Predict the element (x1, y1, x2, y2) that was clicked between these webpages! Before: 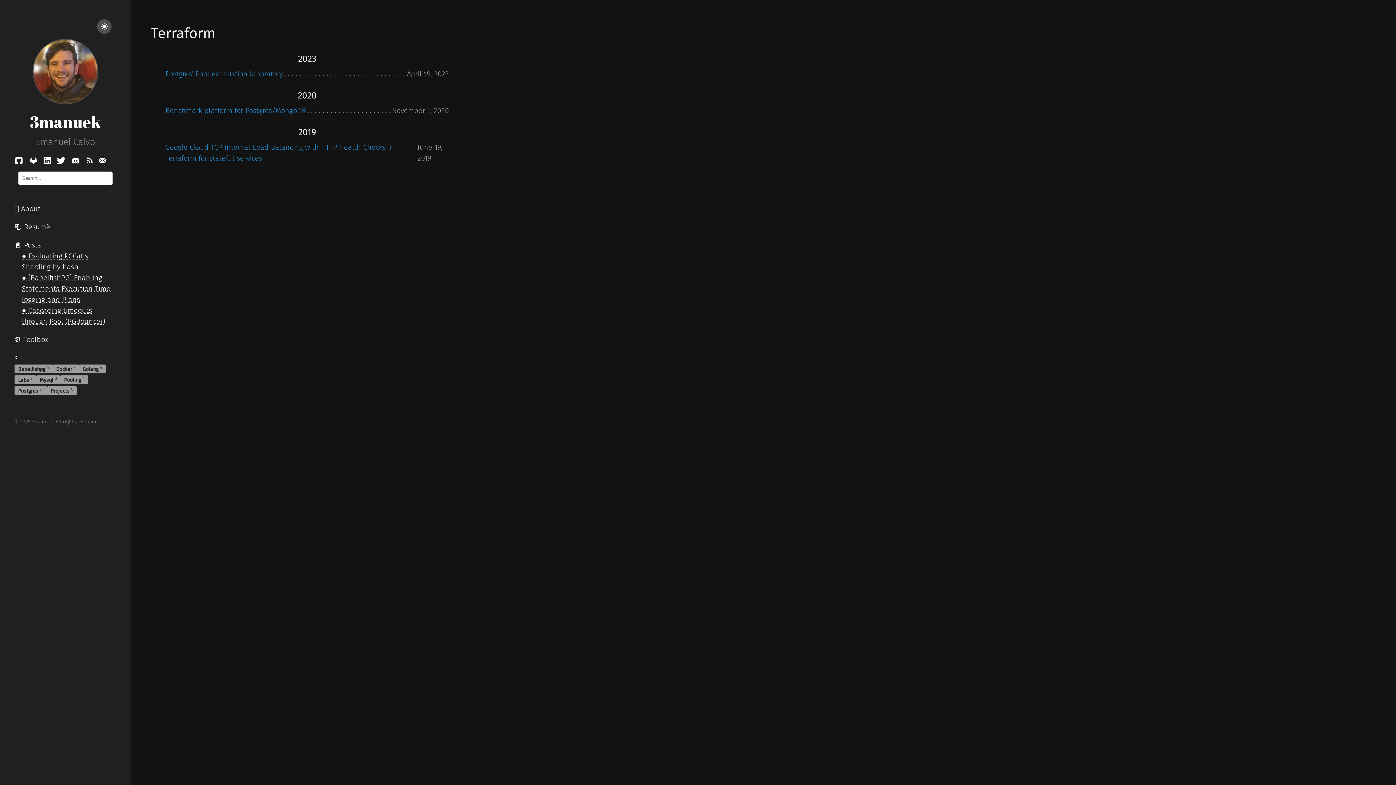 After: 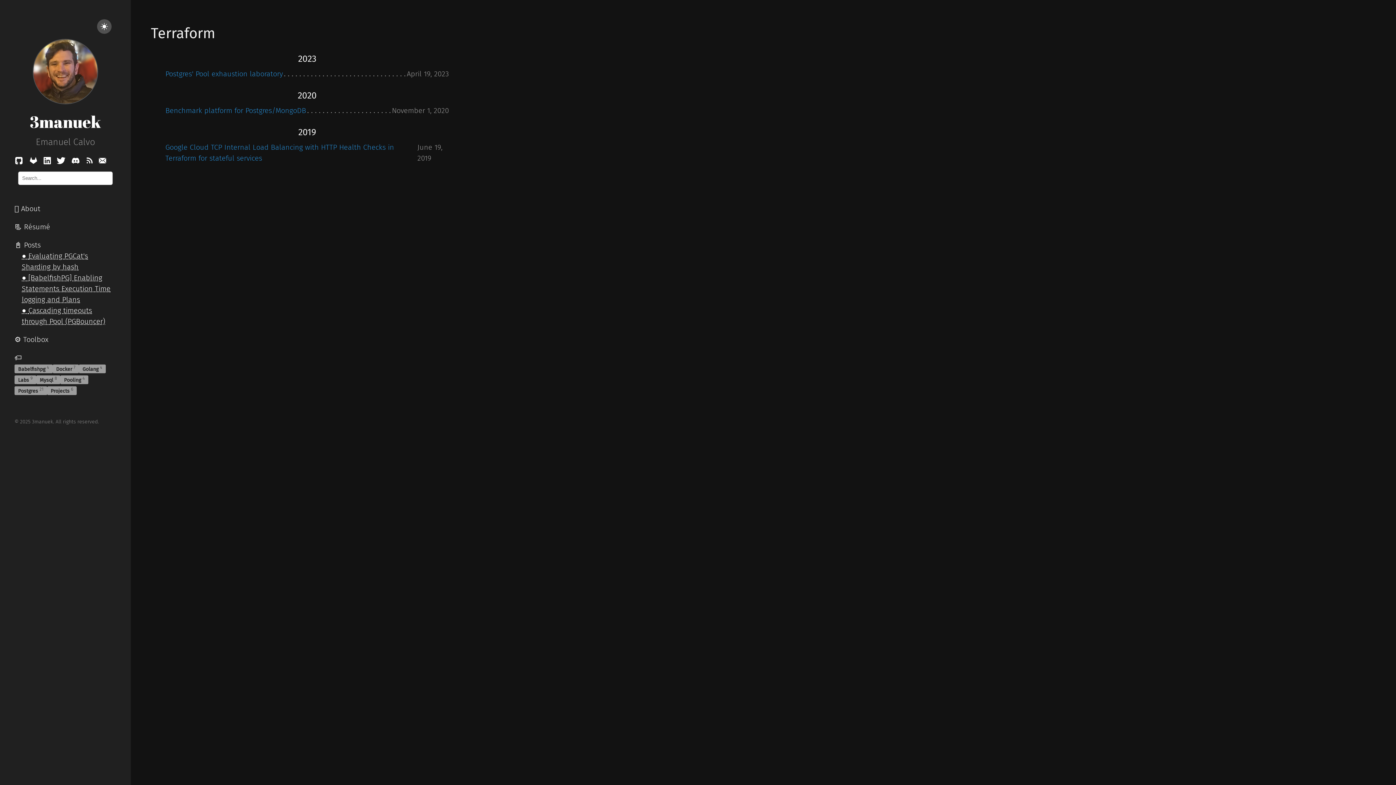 Action: bbox: (43, 158, 53, 166) label:  